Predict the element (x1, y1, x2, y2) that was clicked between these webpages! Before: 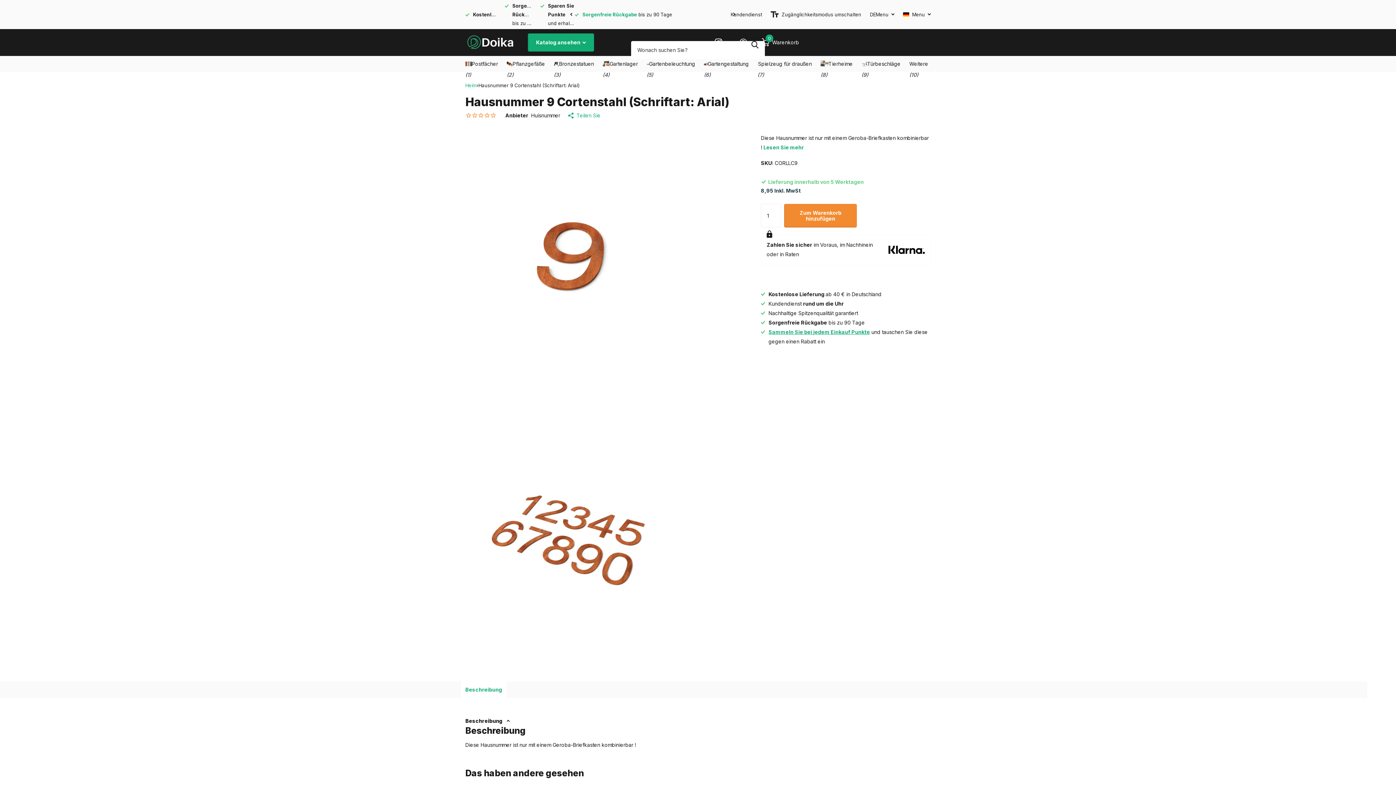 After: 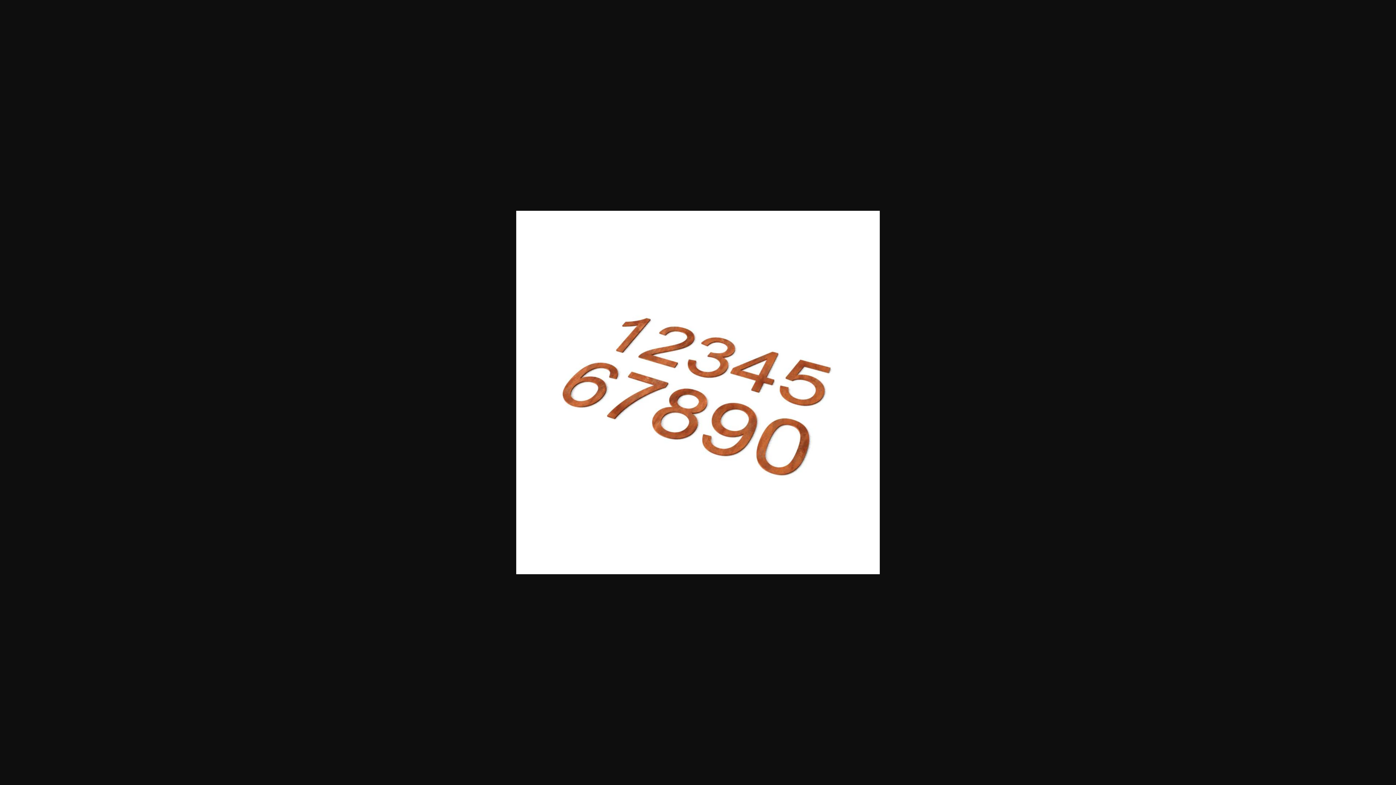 Action: bbox: (465, 403, 733, 672)